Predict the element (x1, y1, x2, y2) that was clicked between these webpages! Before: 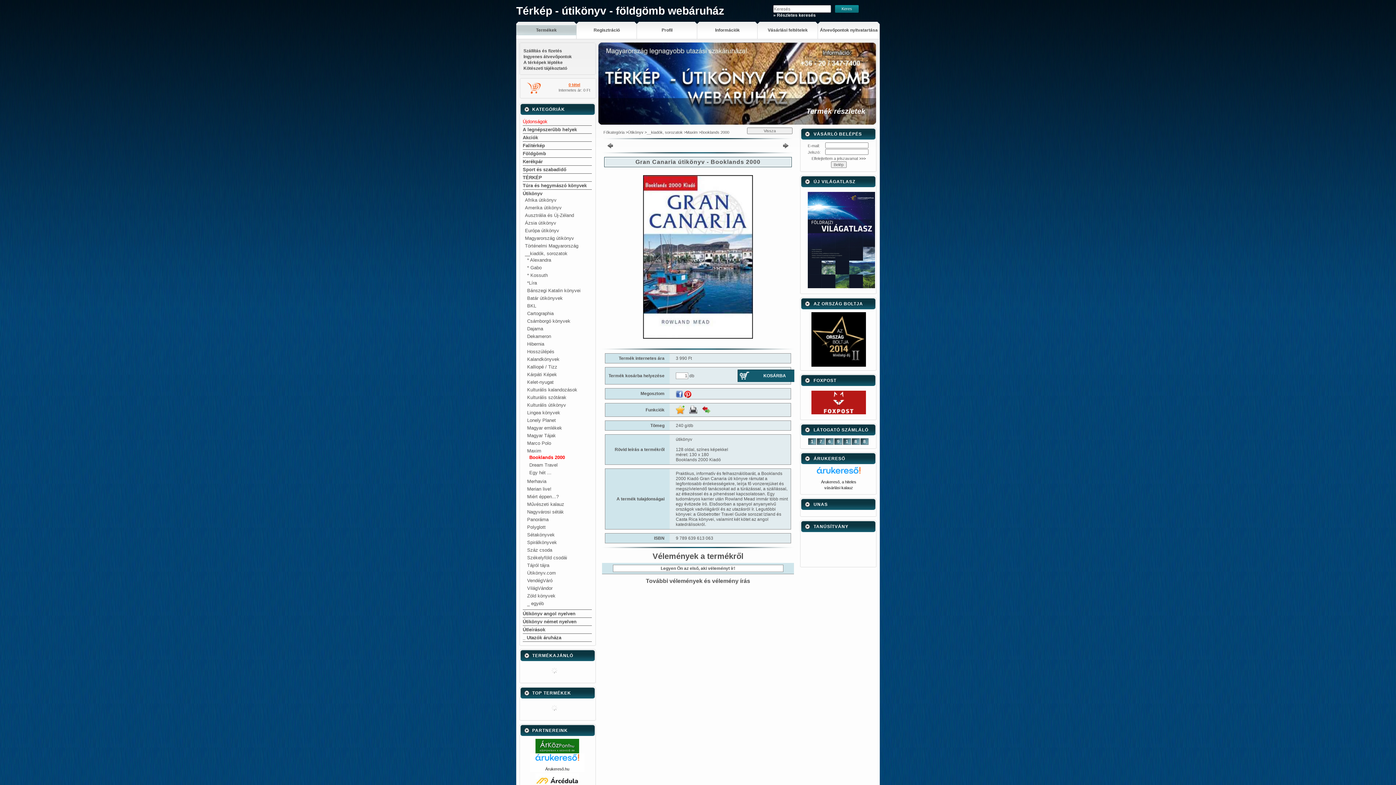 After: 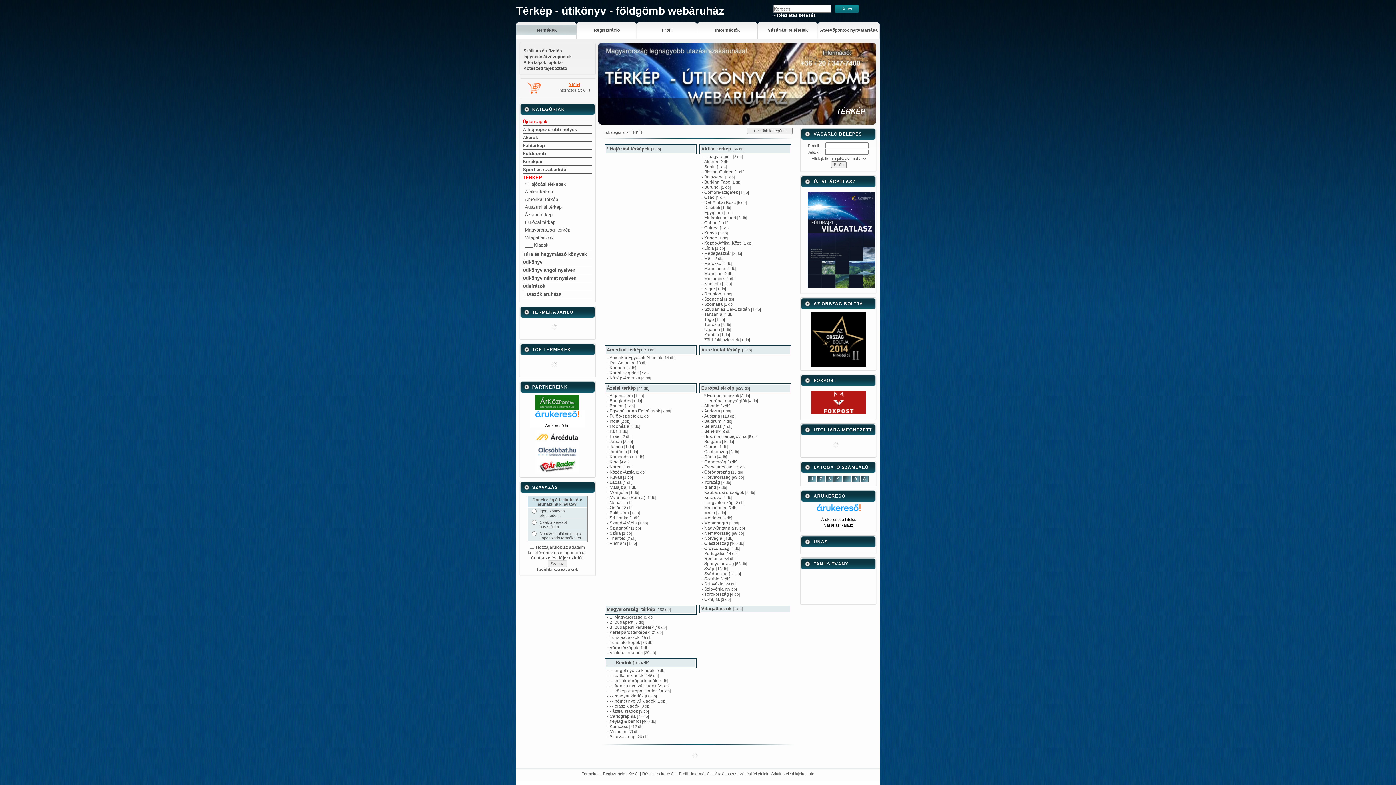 Action: bbox: (522, 174, 542, 180) label: TÉRKÉP